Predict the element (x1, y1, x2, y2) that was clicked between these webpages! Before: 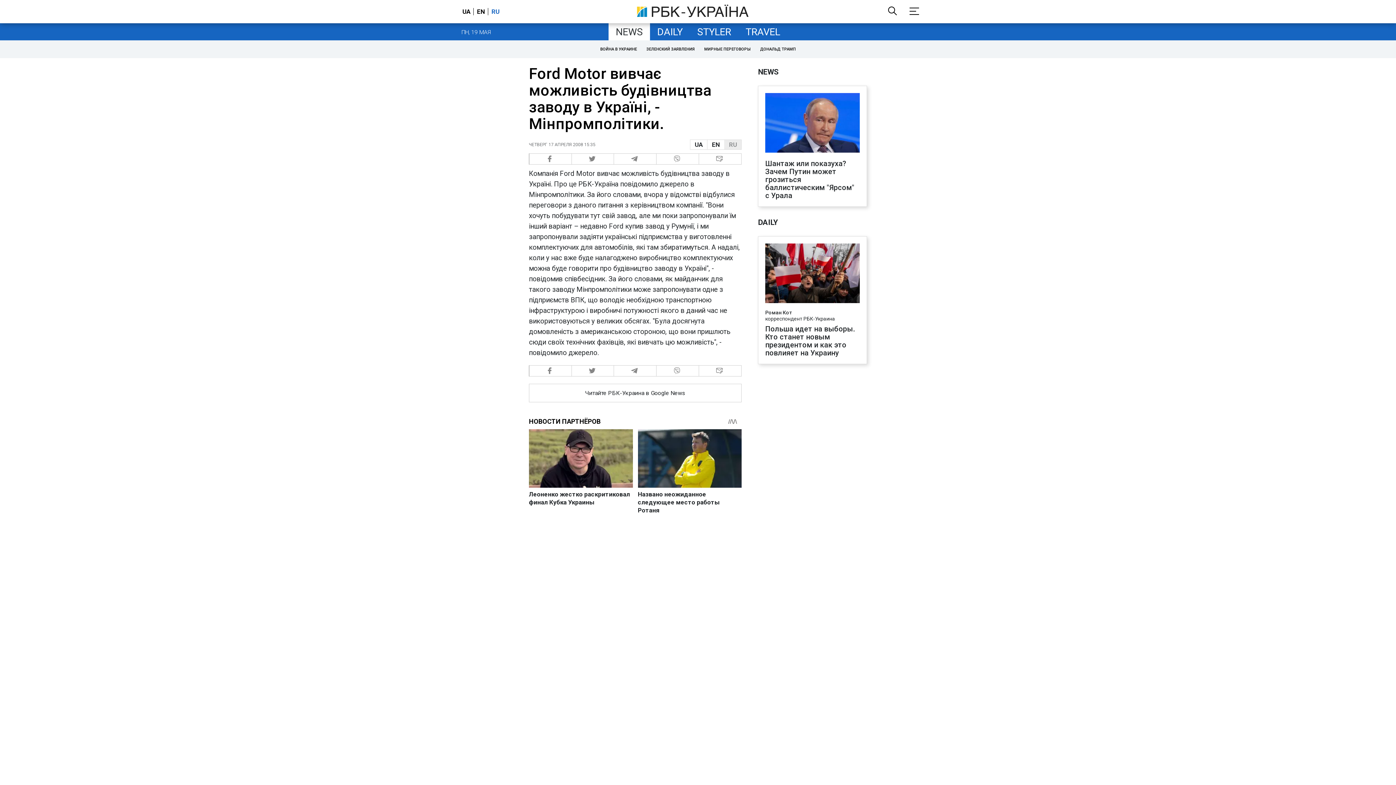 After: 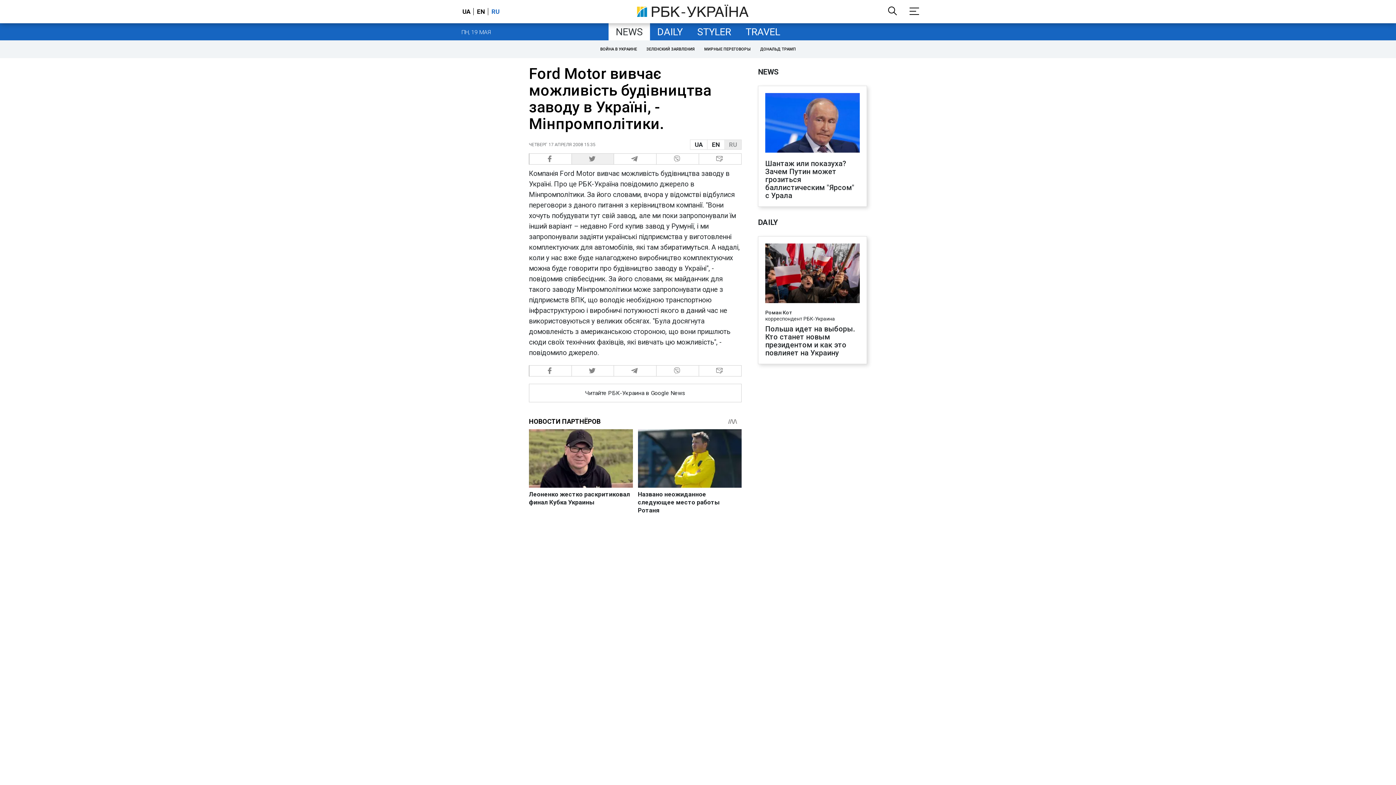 Action: label:   bbox: (571, 153, 614, 164)